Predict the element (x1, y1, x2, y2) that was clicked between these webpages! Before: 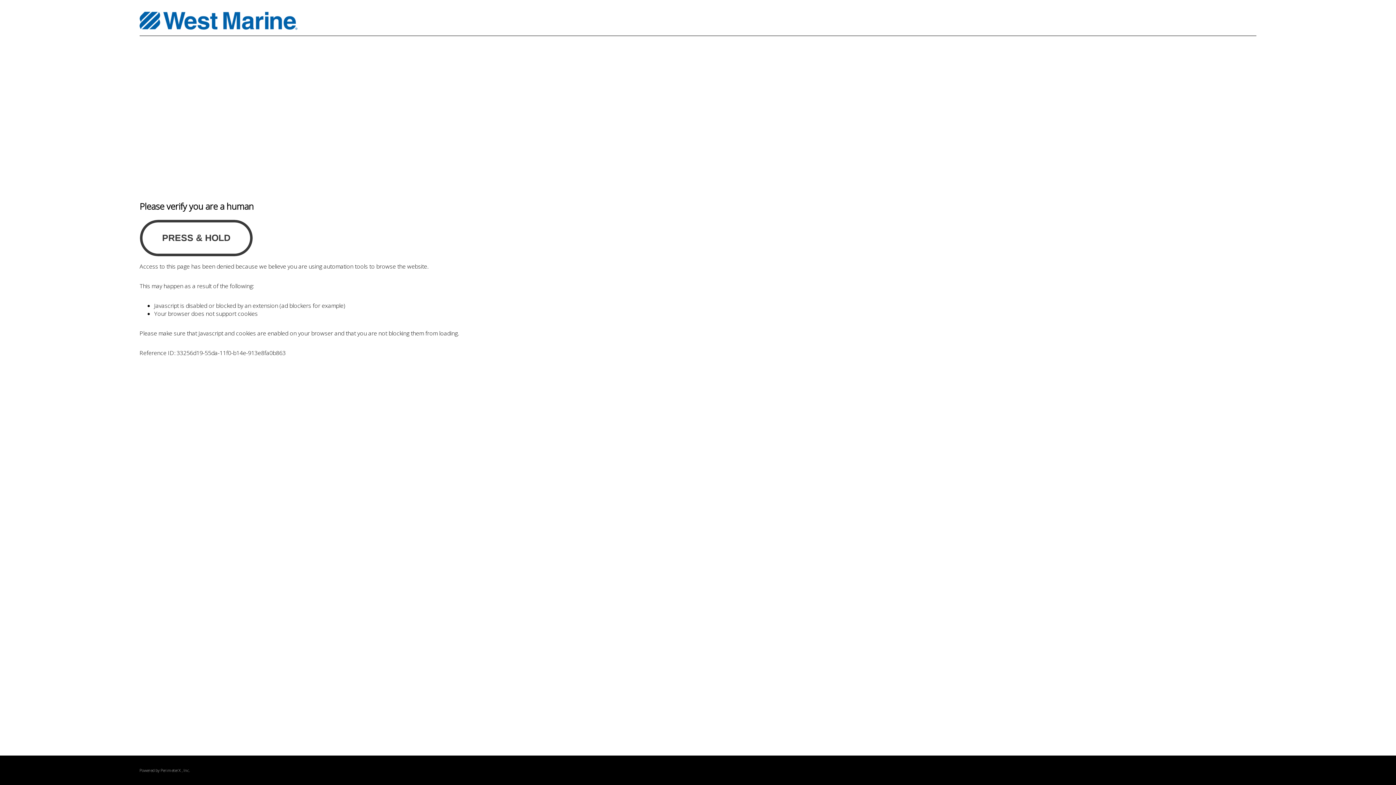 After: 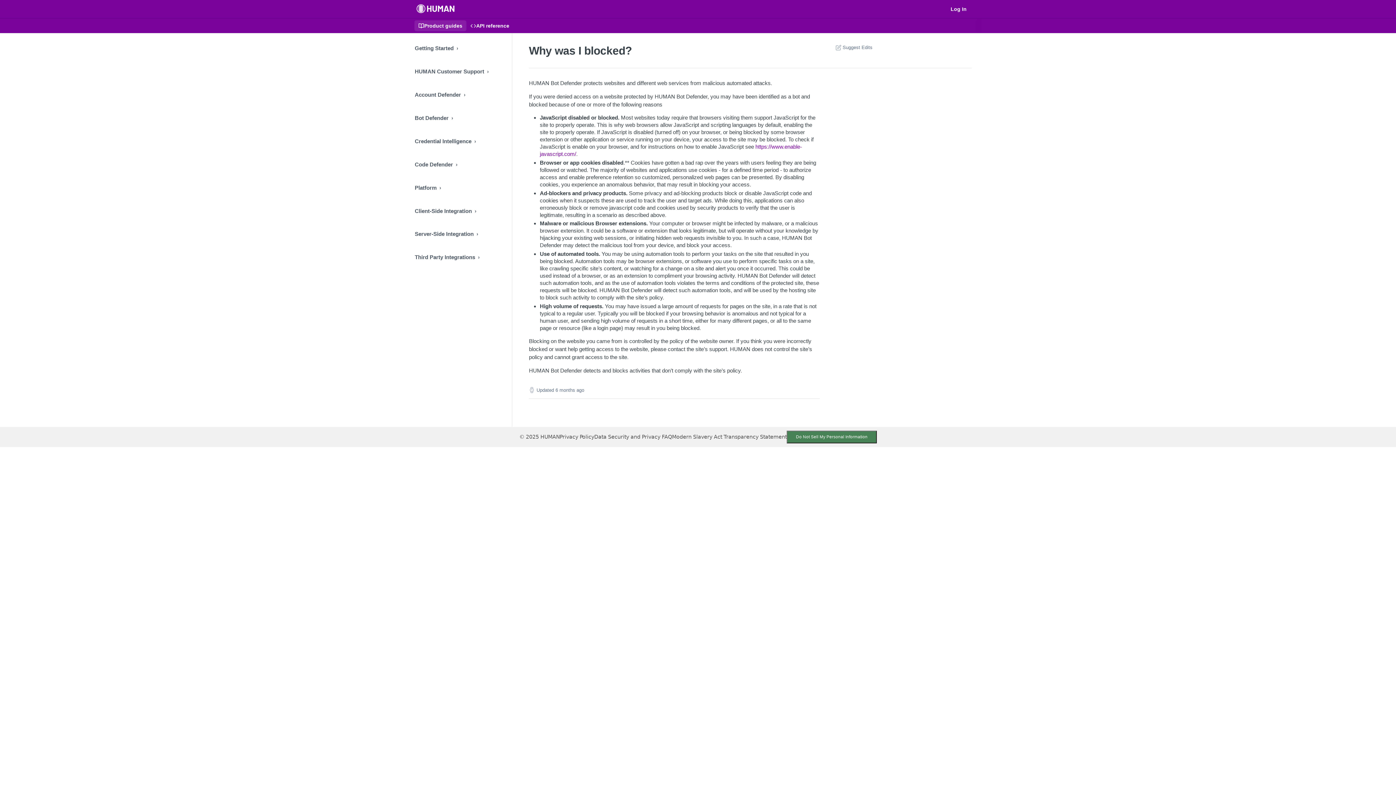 Action: label: PerimeterX bbox: (160, 768, 180, 773)